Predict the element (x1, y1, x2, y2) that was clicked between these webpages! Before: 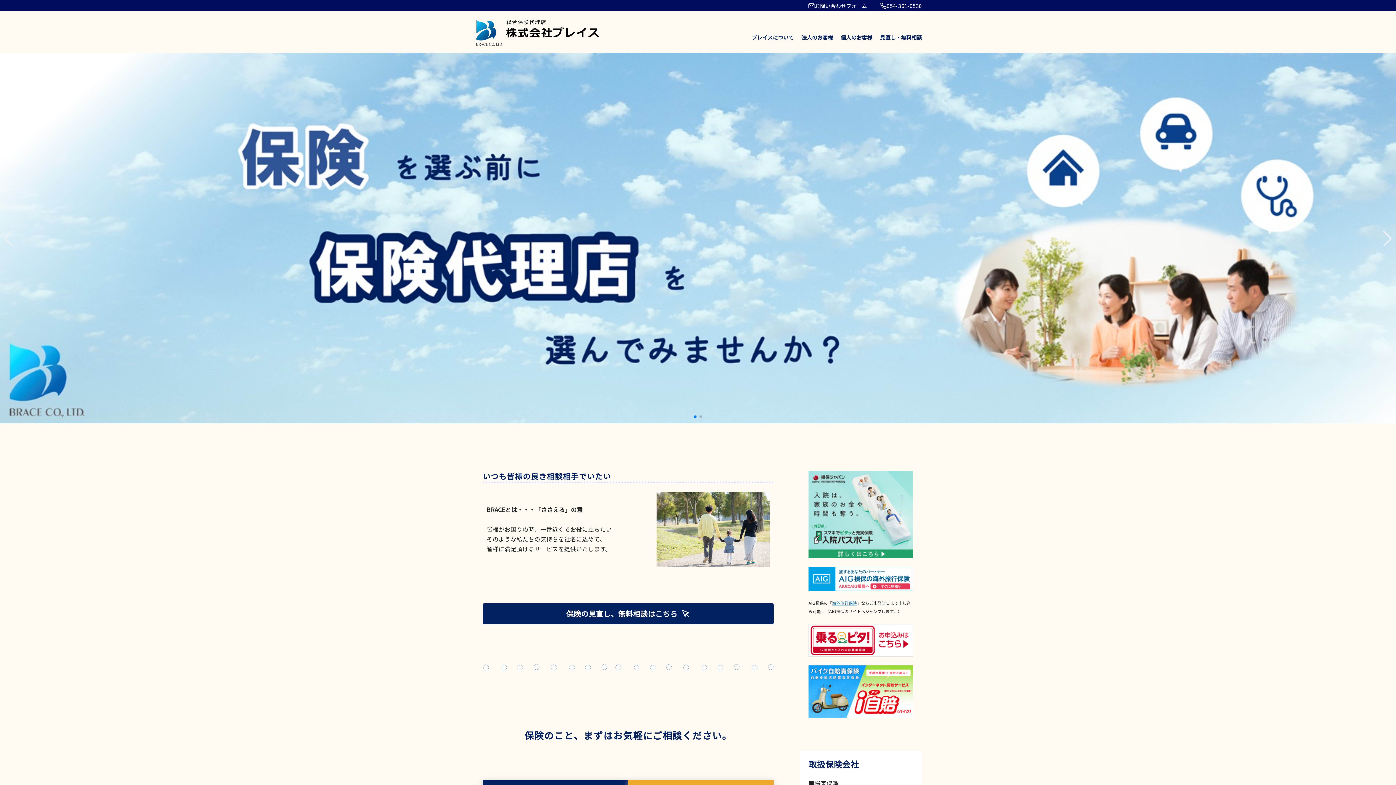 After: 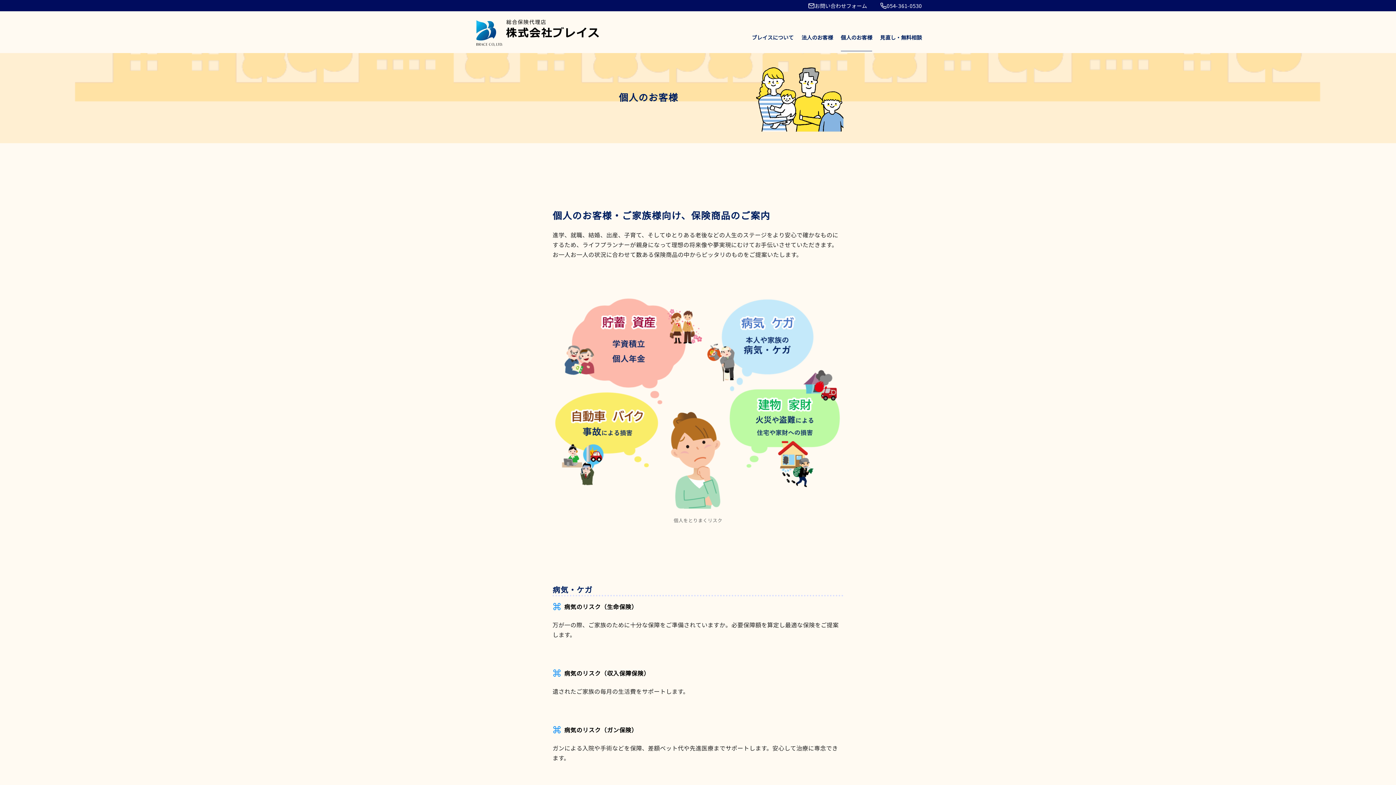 Action: label: 個人のお客様 bbox: (841, 23, 872, 51)